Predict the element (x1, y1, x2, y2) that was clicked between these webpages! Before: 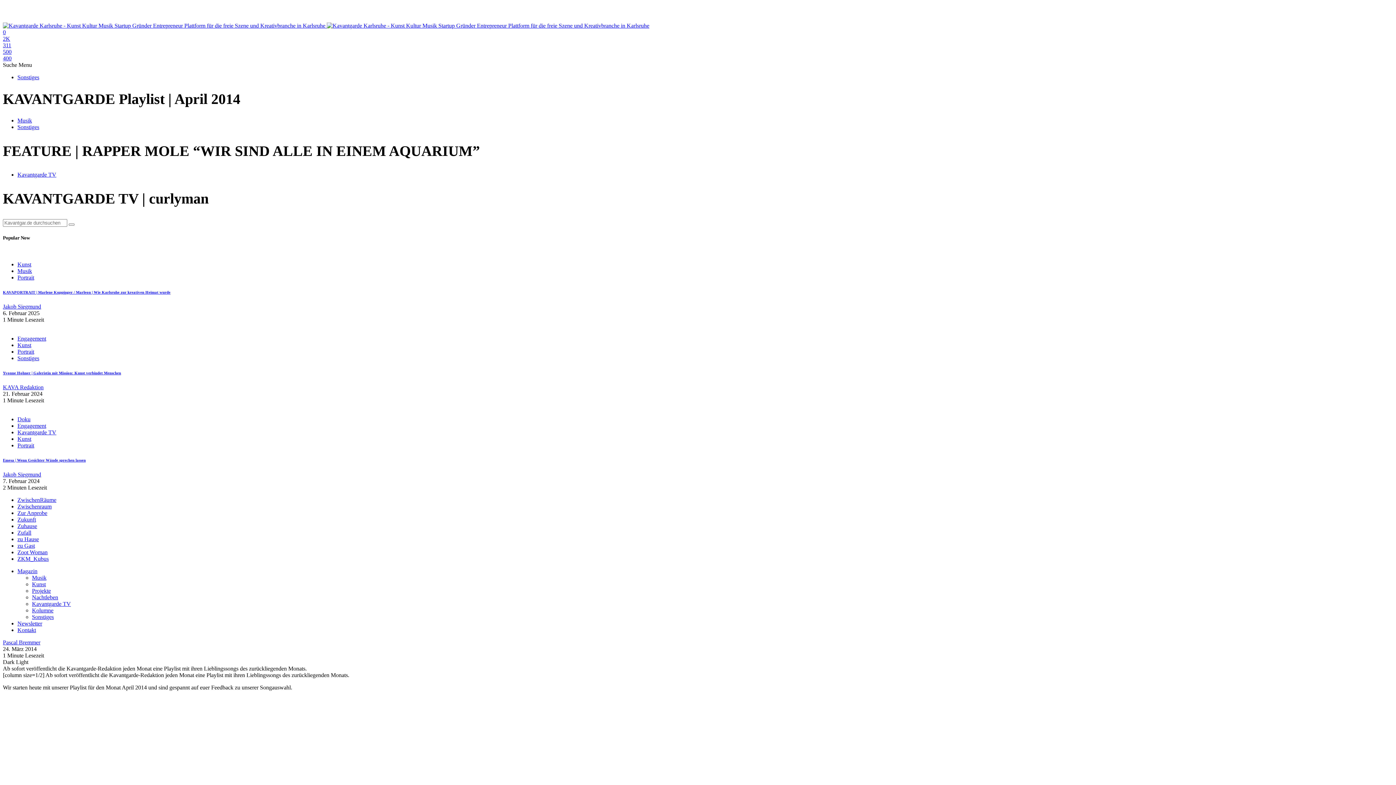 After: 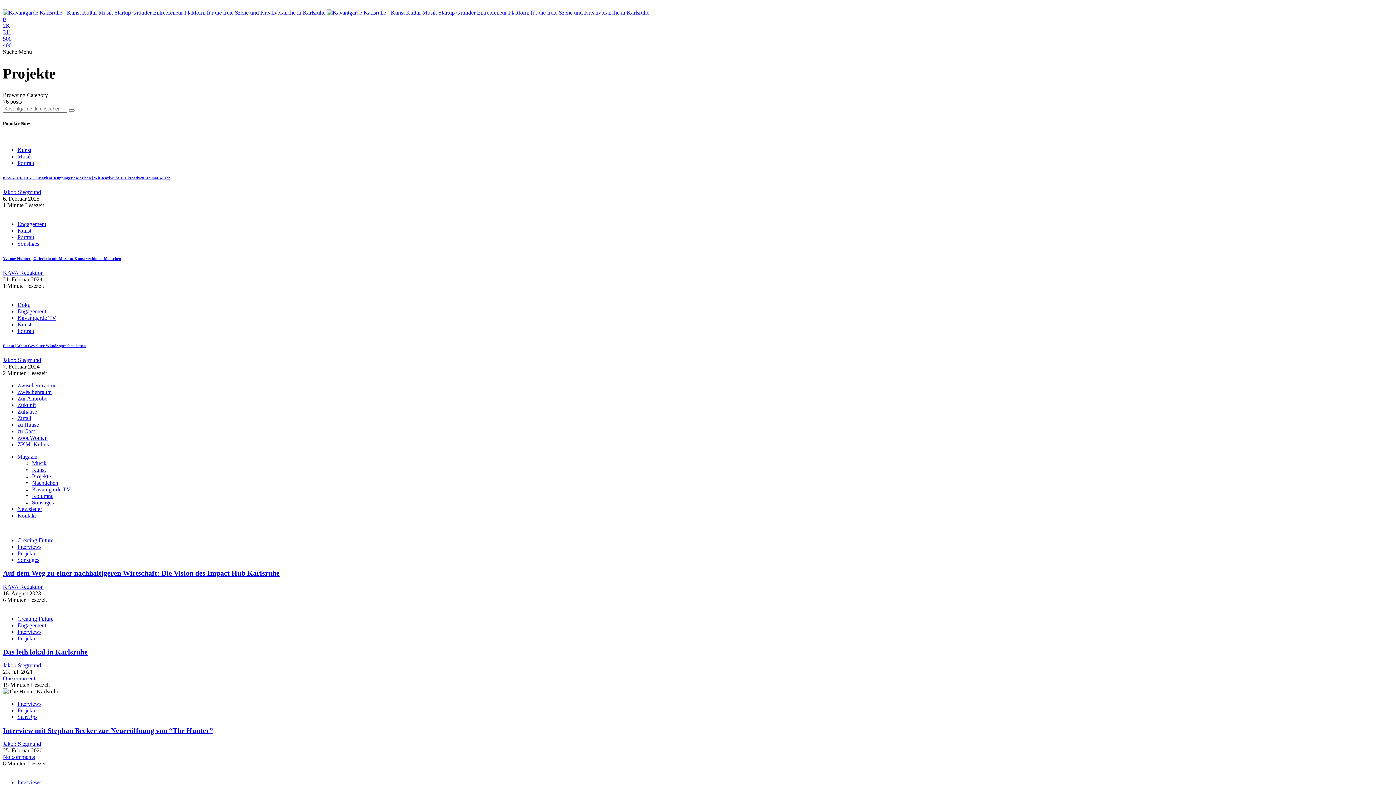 Action: label: Projekte bbox: (32, 587, 50, 594)